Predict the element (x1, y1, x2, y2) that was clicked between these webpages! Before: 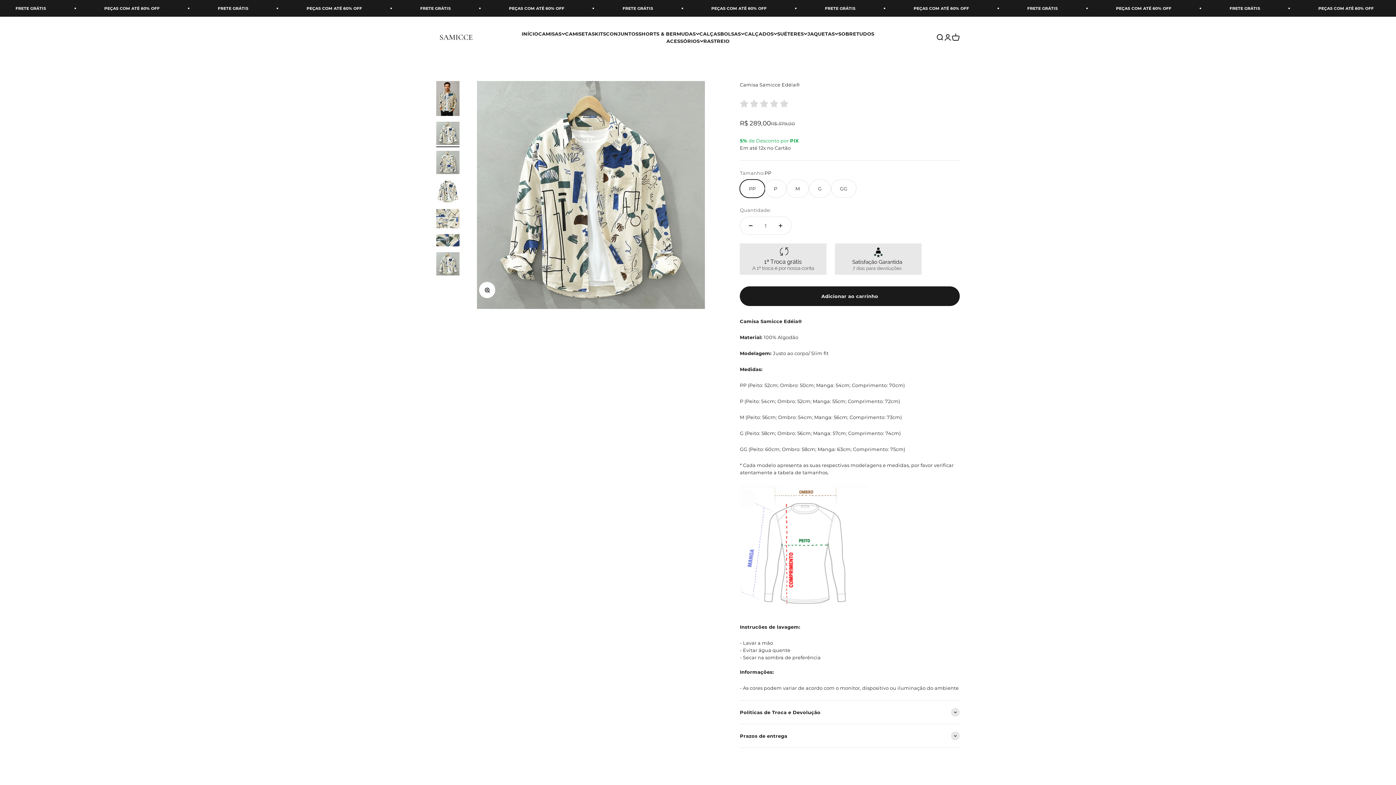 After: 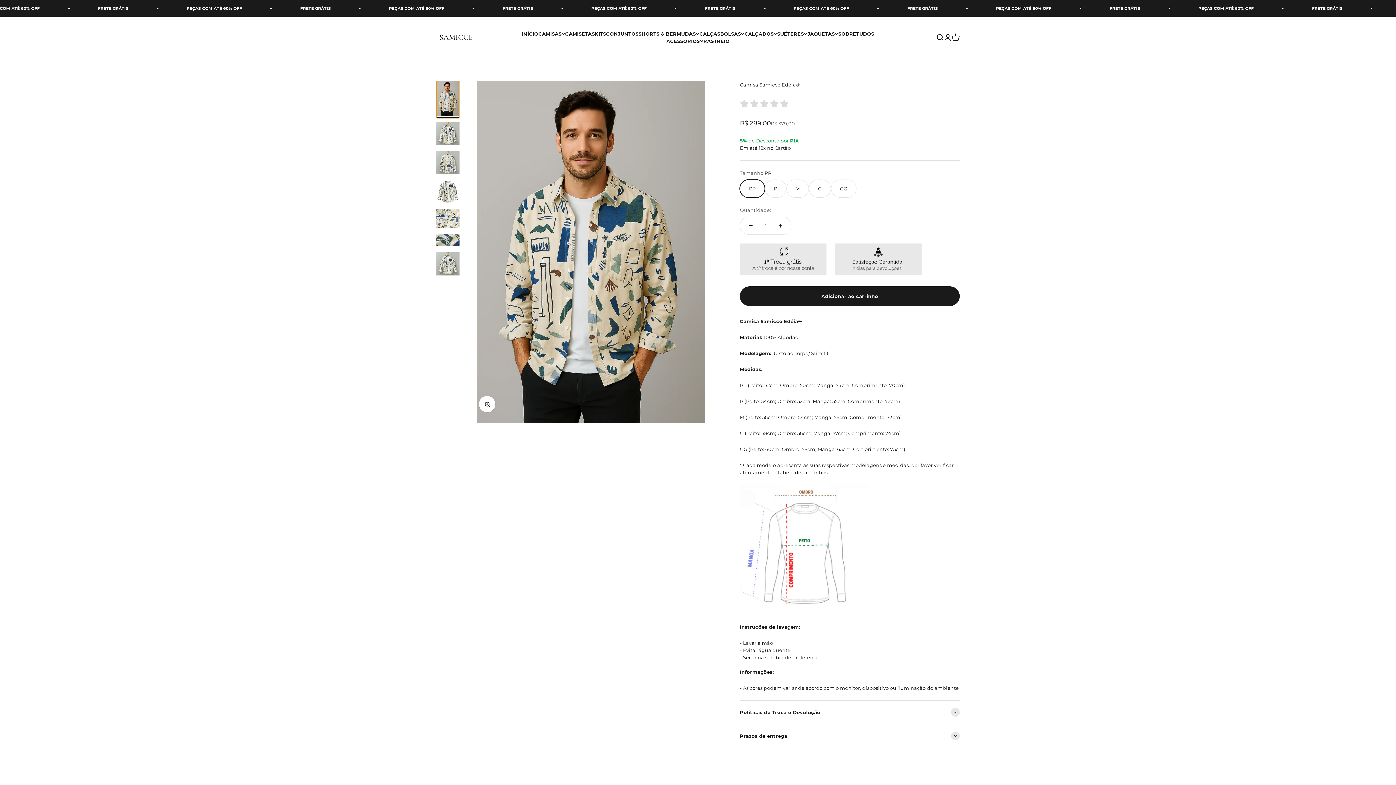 Action: label: Ir para item 1 bbox: (436, 81, 459, 118)